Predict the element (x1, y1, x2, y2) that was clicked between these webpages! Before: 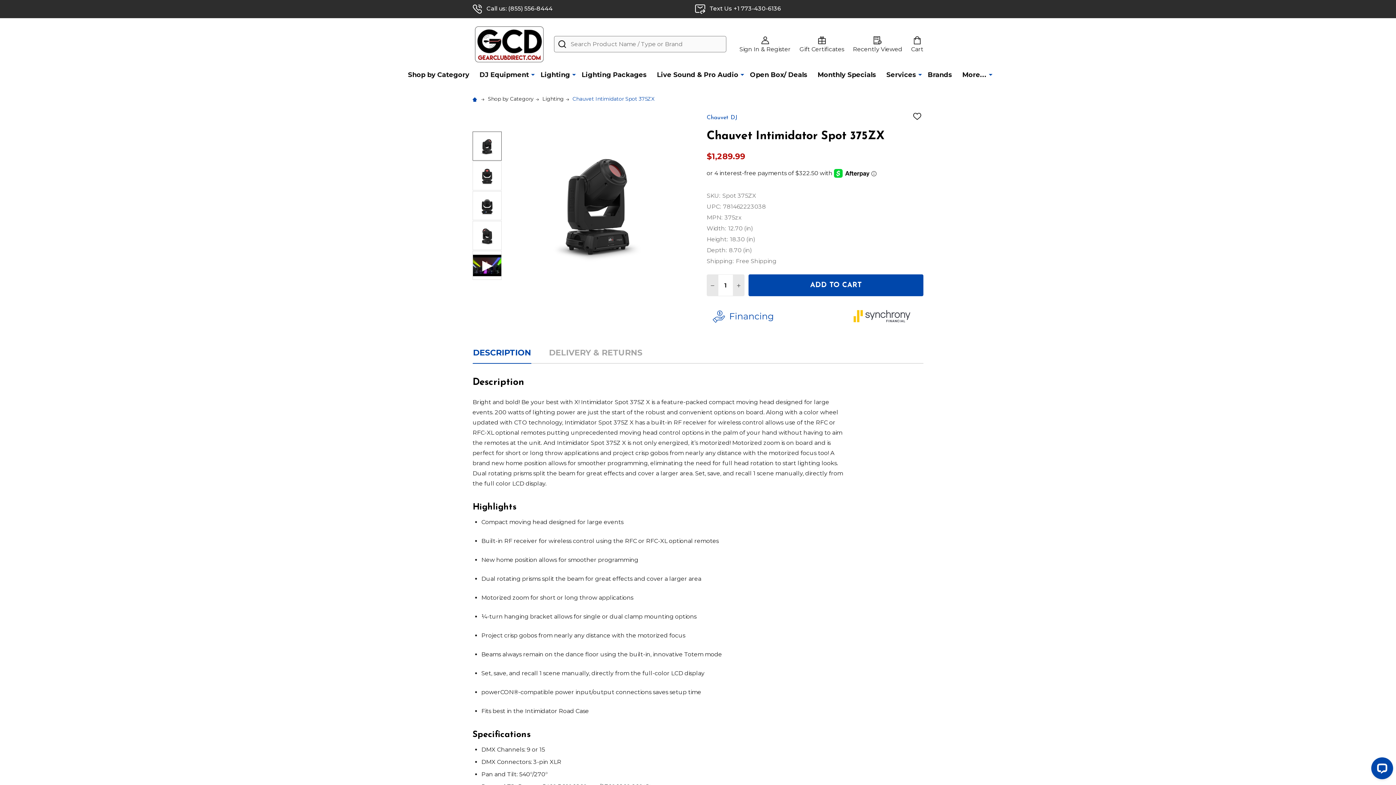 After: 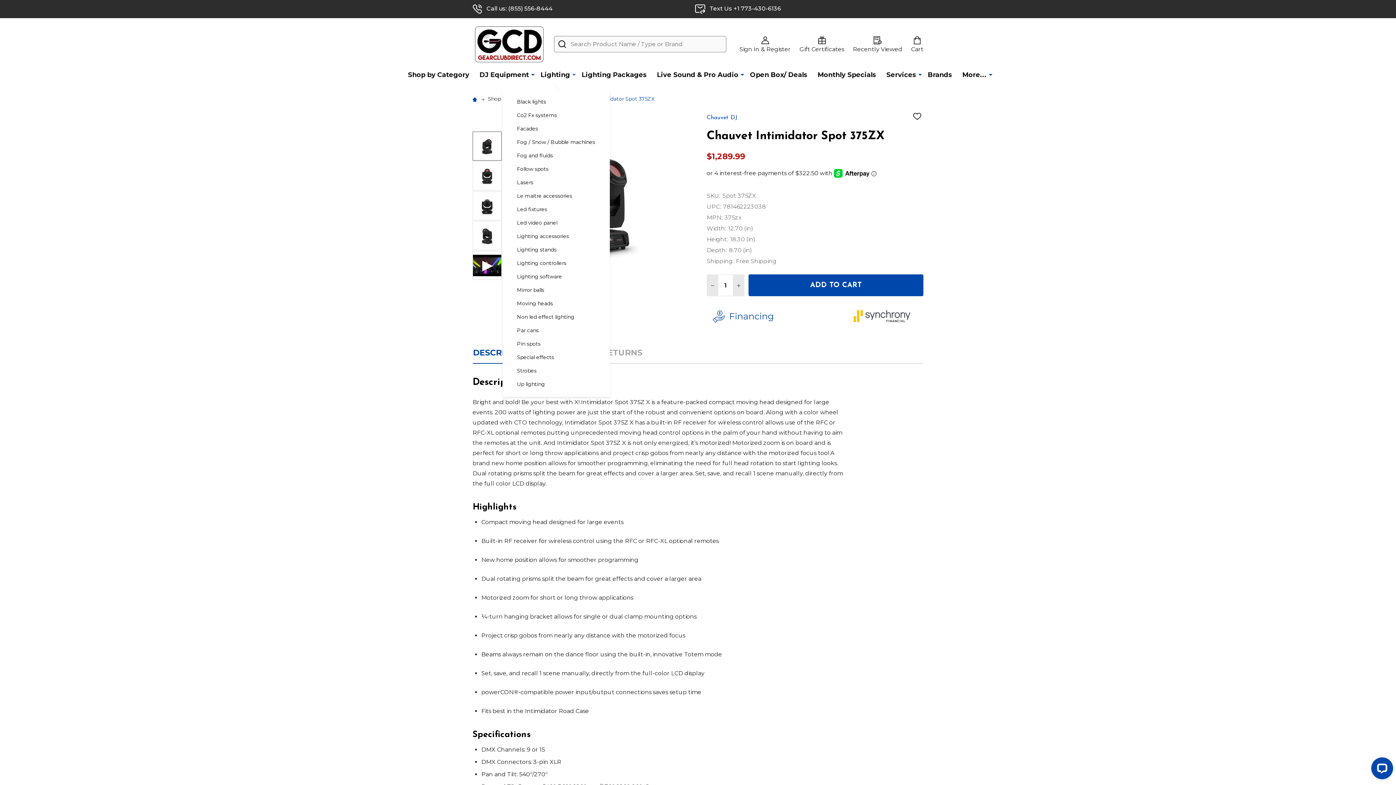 Action: bbox: (572, 64, 576, 84)